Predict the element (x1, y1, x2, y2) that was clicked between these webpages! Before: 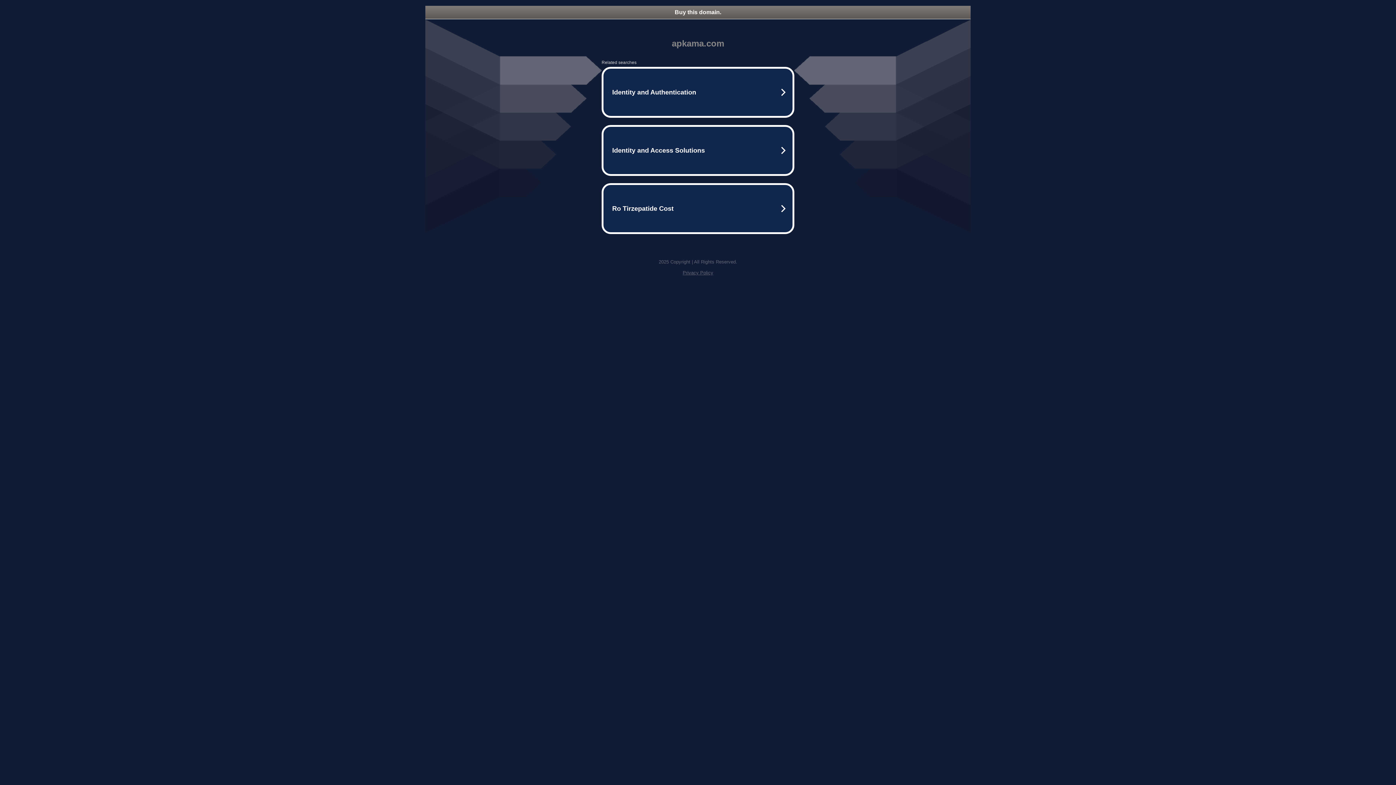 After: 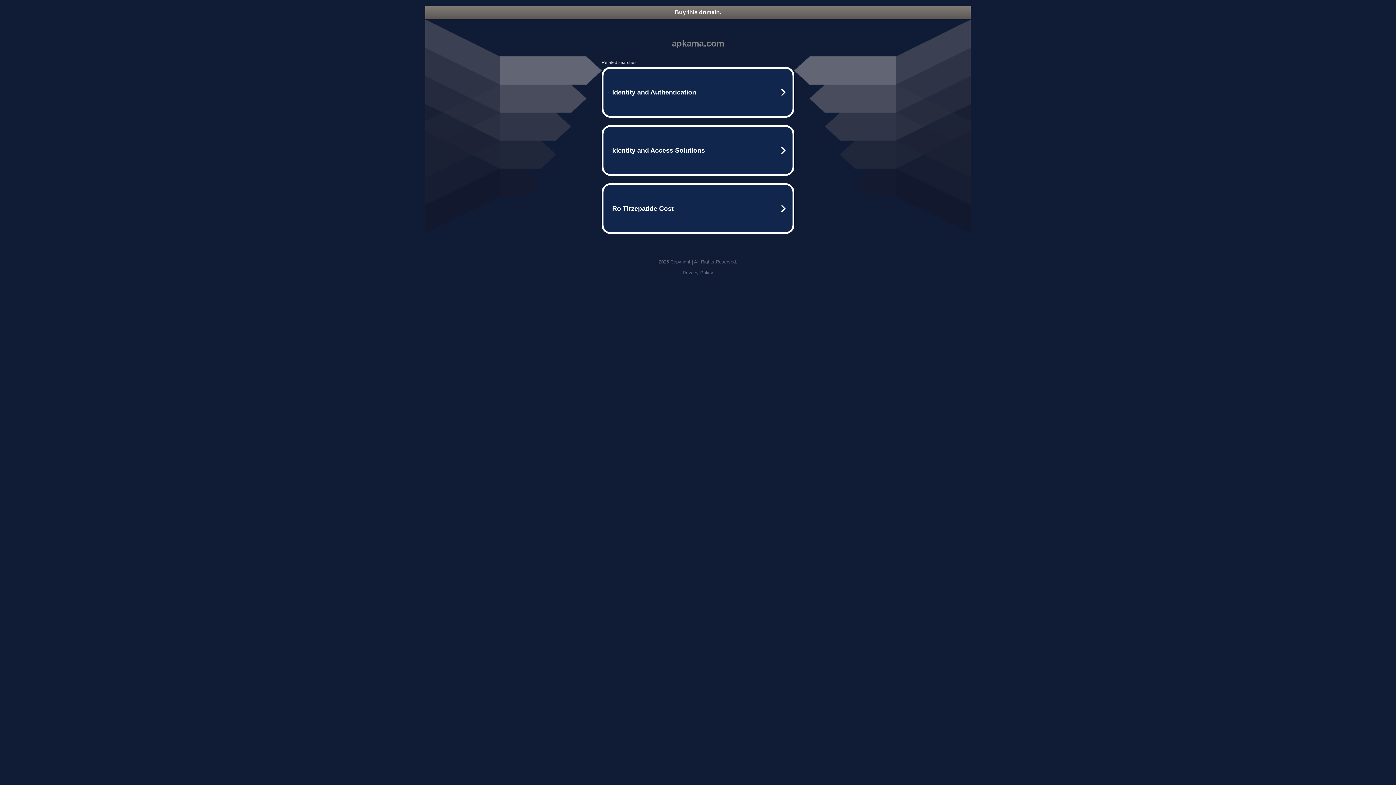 Action: bbox: (682, 270, 713, 275) label: Privacy Policy